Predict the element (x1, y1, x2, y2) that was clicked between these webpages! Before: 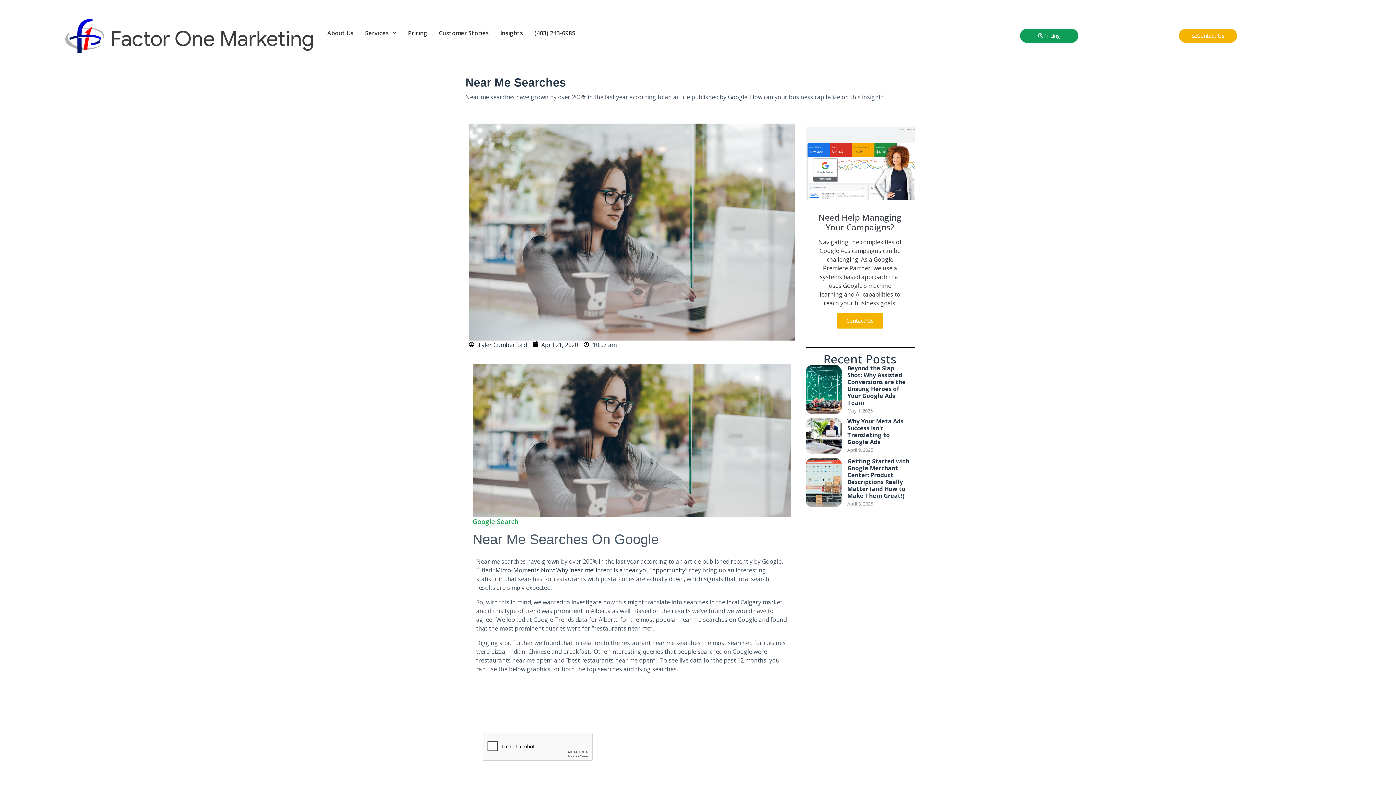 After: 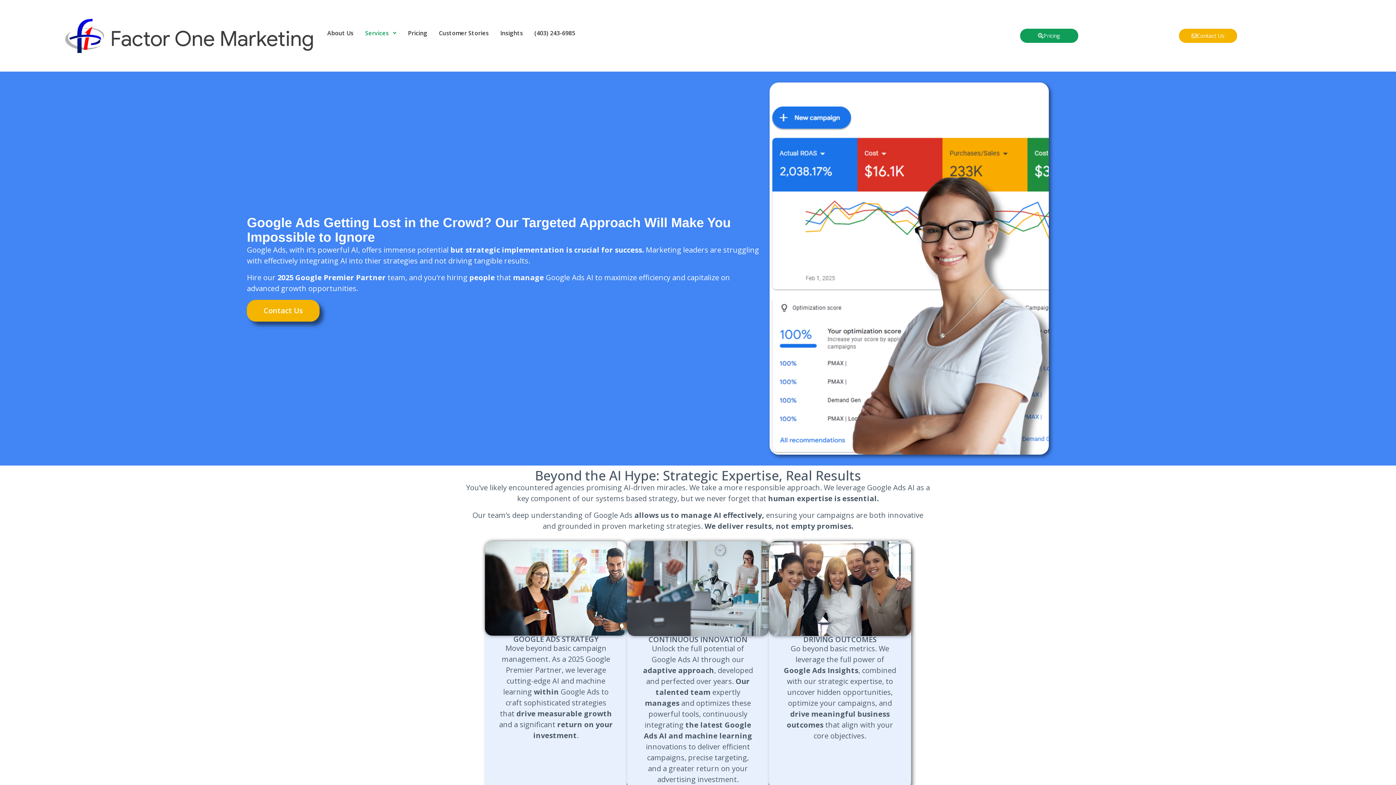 Action: label: Services bbox: (359, 28, 388, 37)